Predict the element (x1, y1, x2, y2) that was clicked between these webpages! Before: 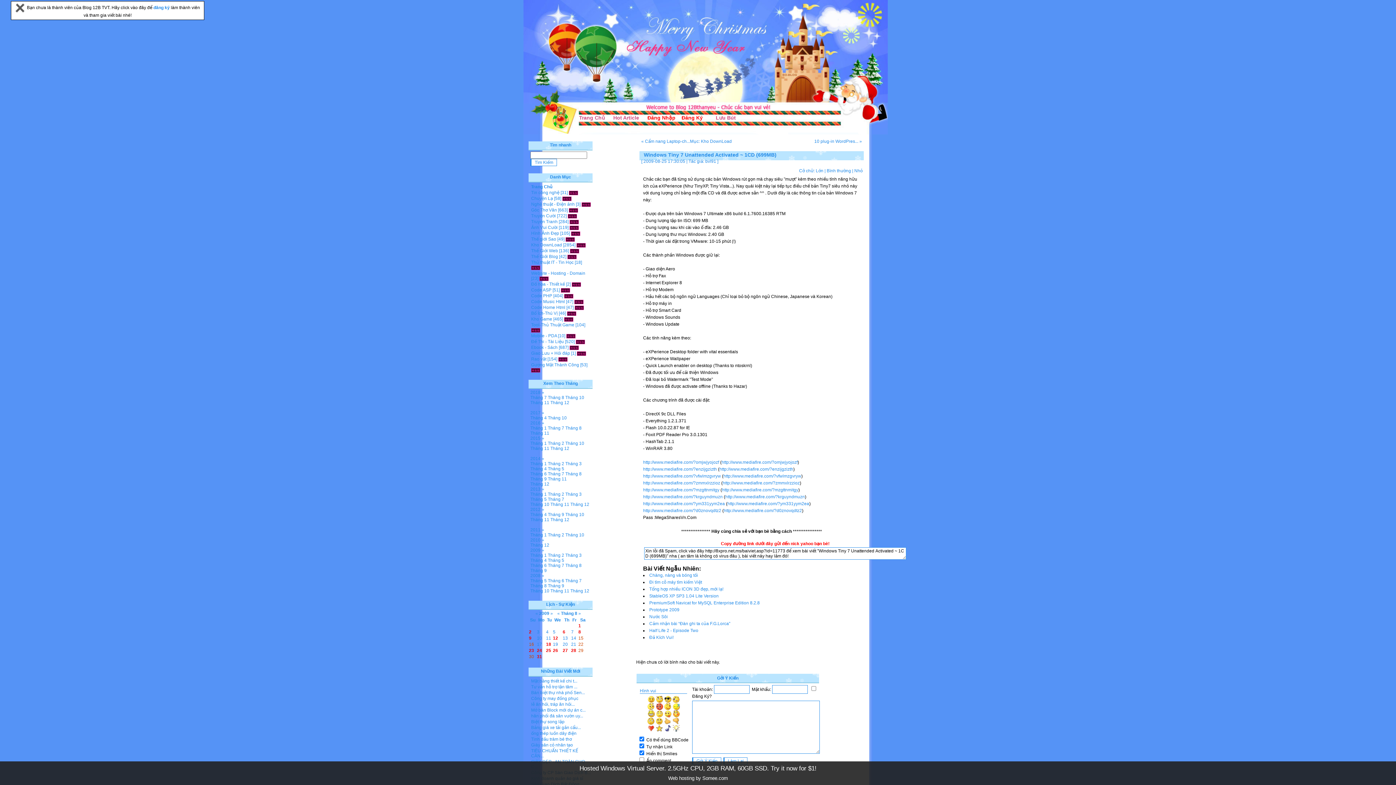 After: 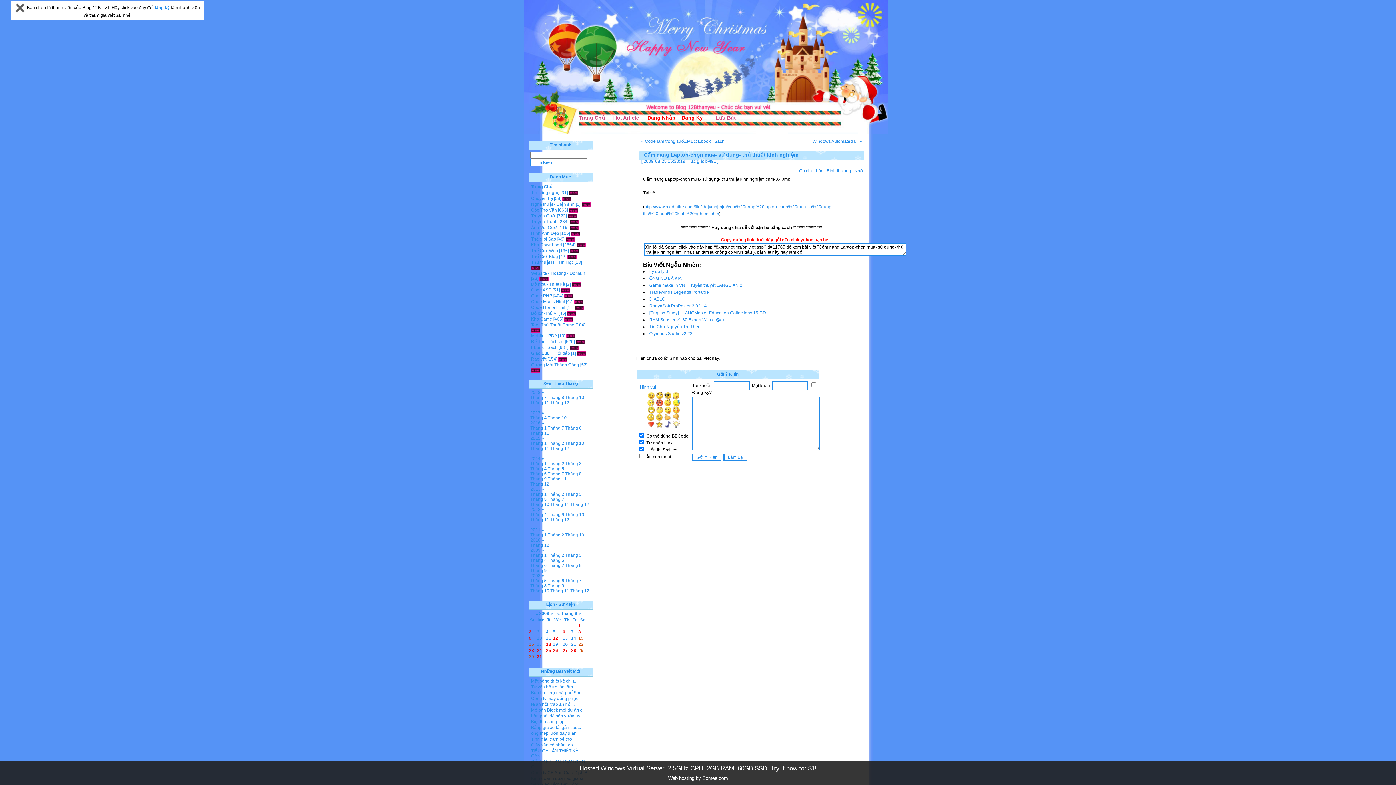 Action: bbox: (641, 138, 690, 144) label: « Cẩm nang Laptop-ch...